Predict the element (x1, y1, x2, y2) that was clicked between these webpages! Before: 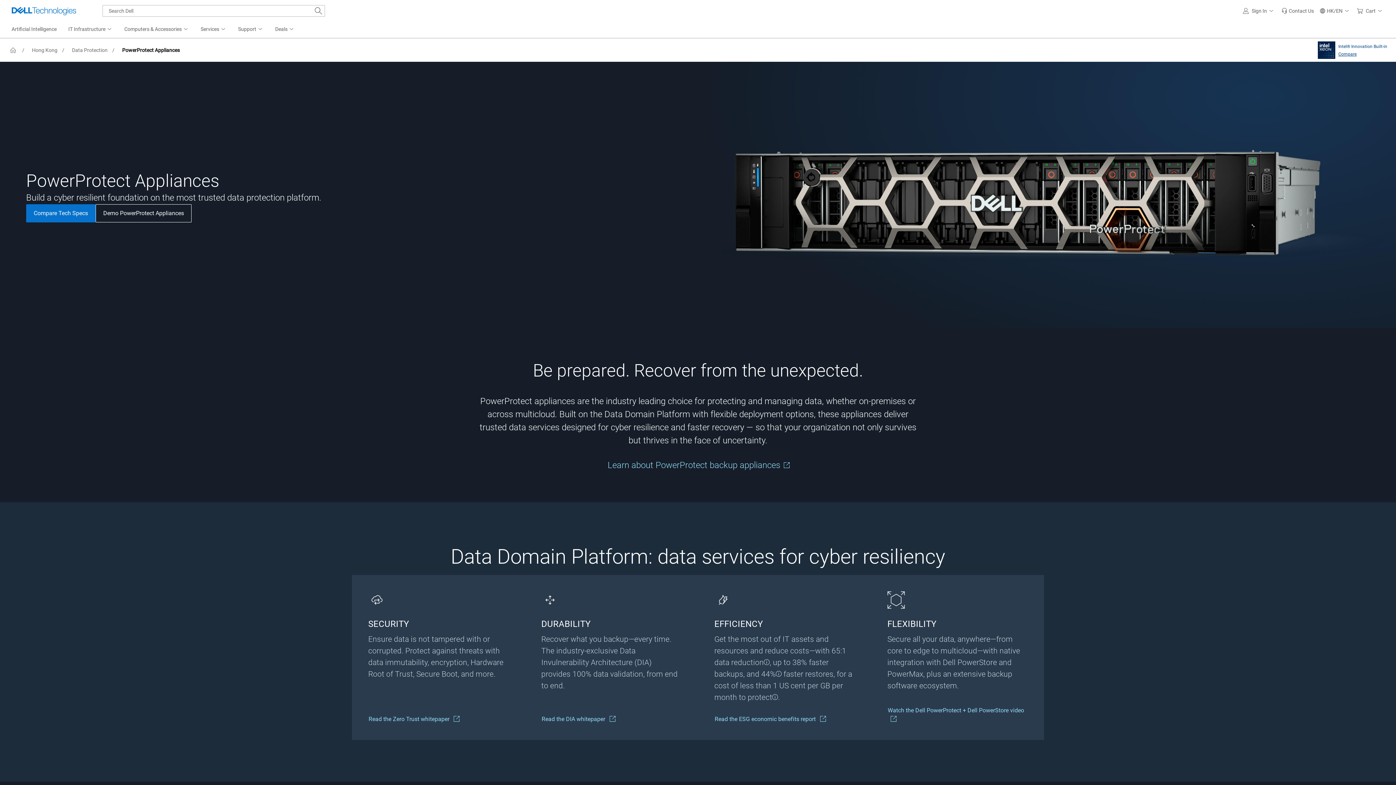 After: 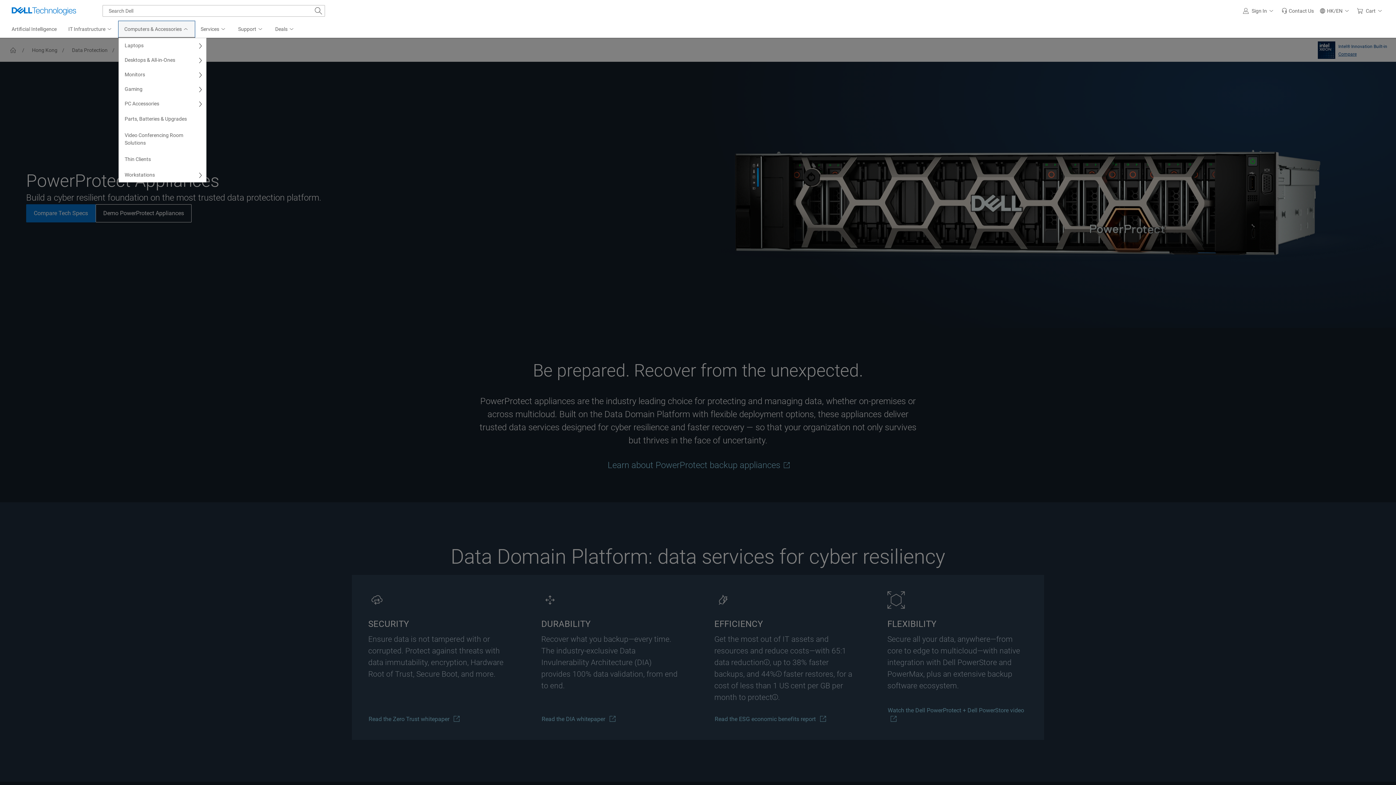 Action: label: Computers & Accessories bbox: (118, 21, 194, 37)